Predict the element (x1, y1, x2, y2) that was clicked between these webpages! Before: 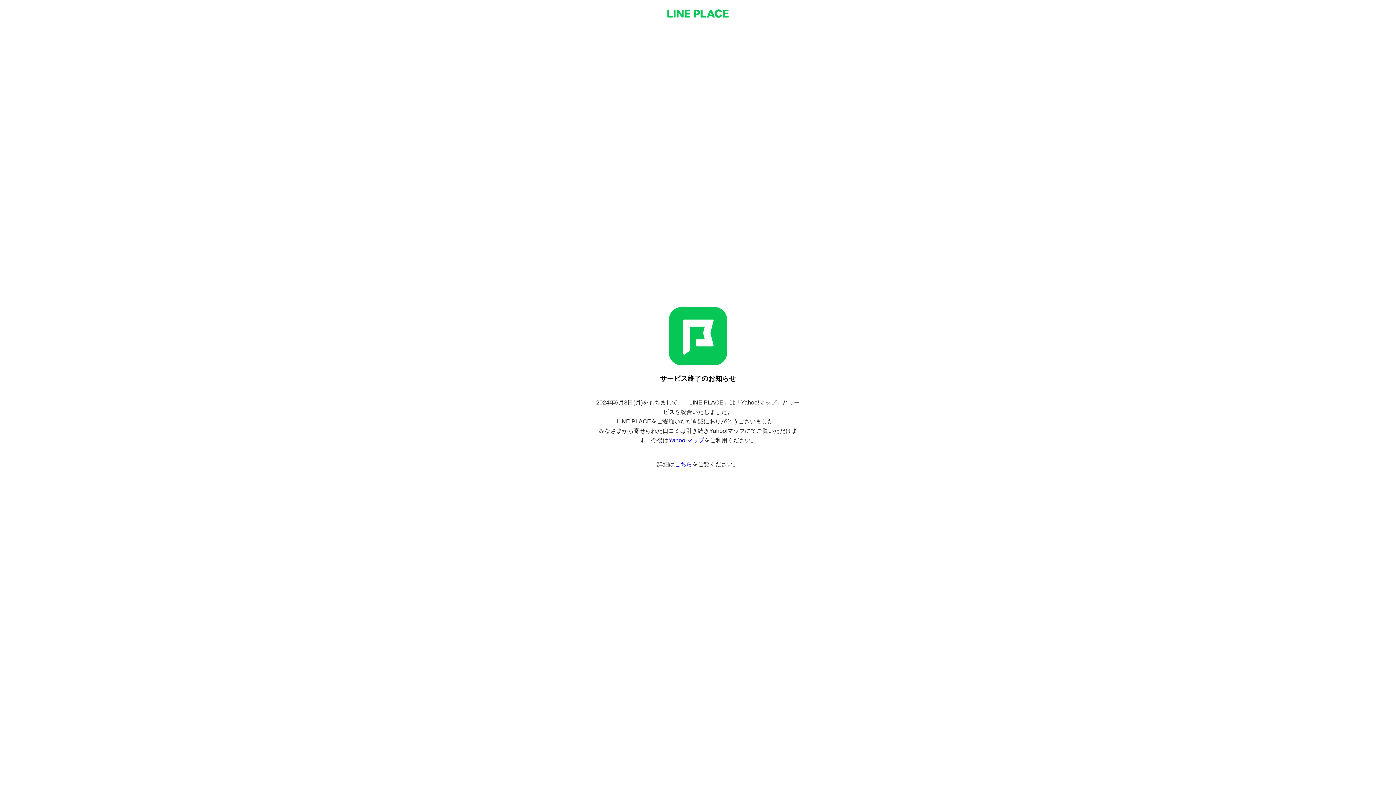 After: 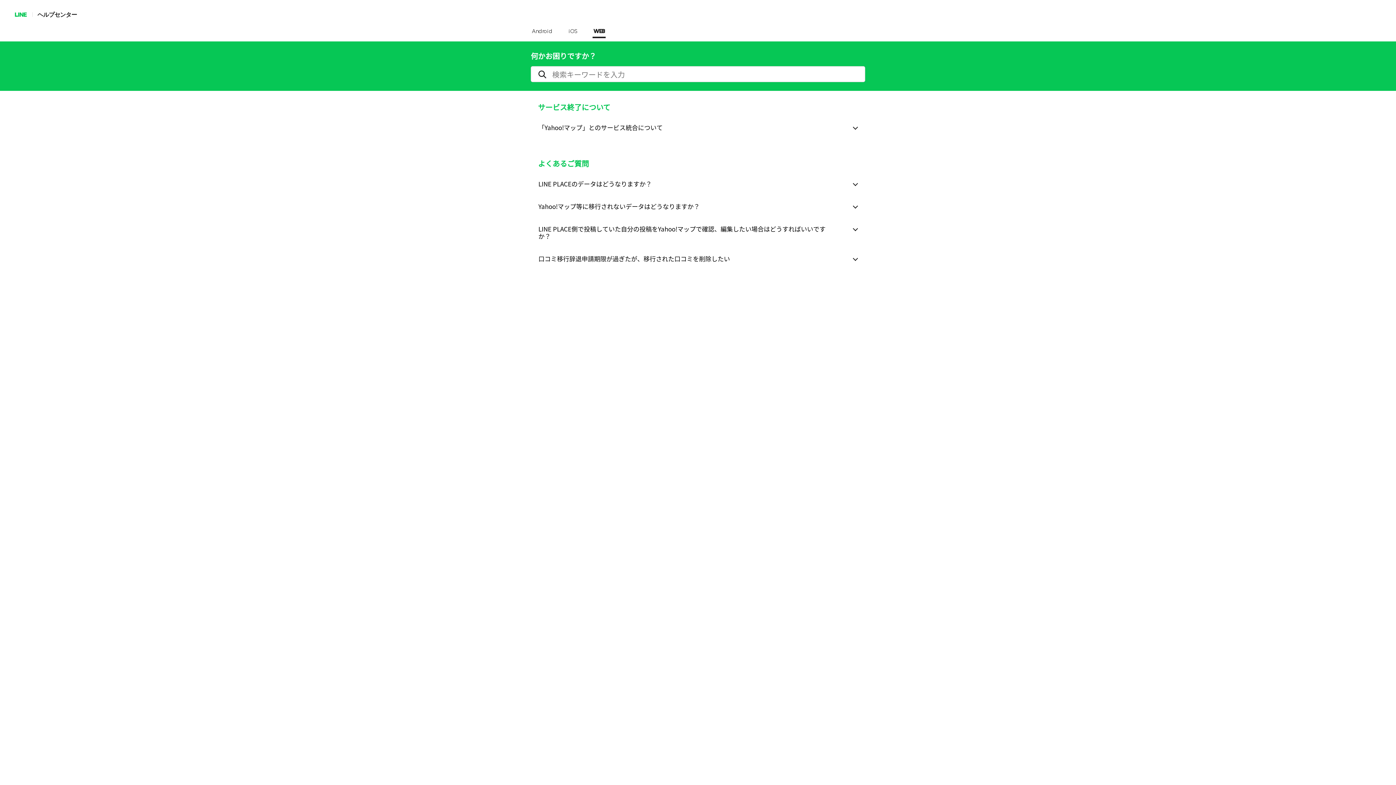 Action: label: こちら bbox: (674, 461, 692, 467)